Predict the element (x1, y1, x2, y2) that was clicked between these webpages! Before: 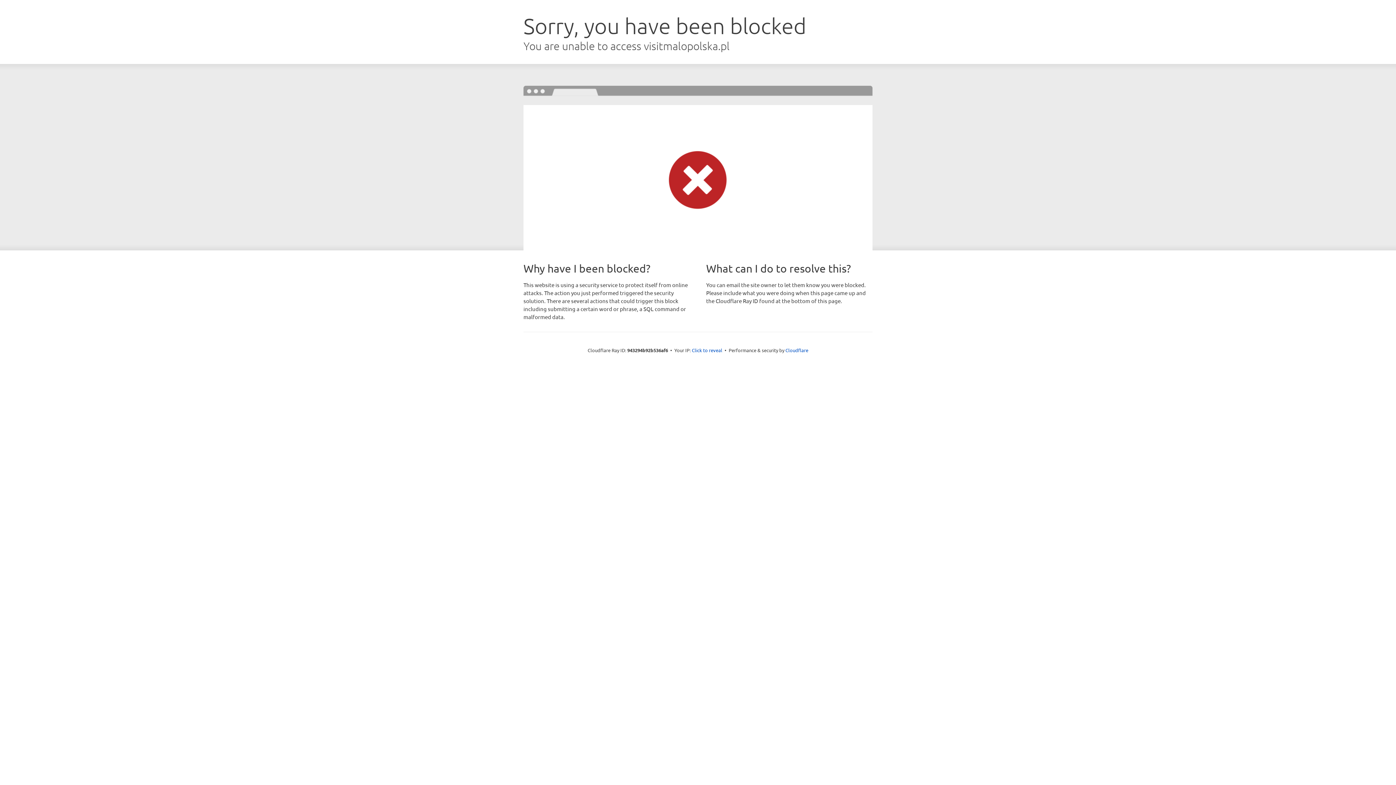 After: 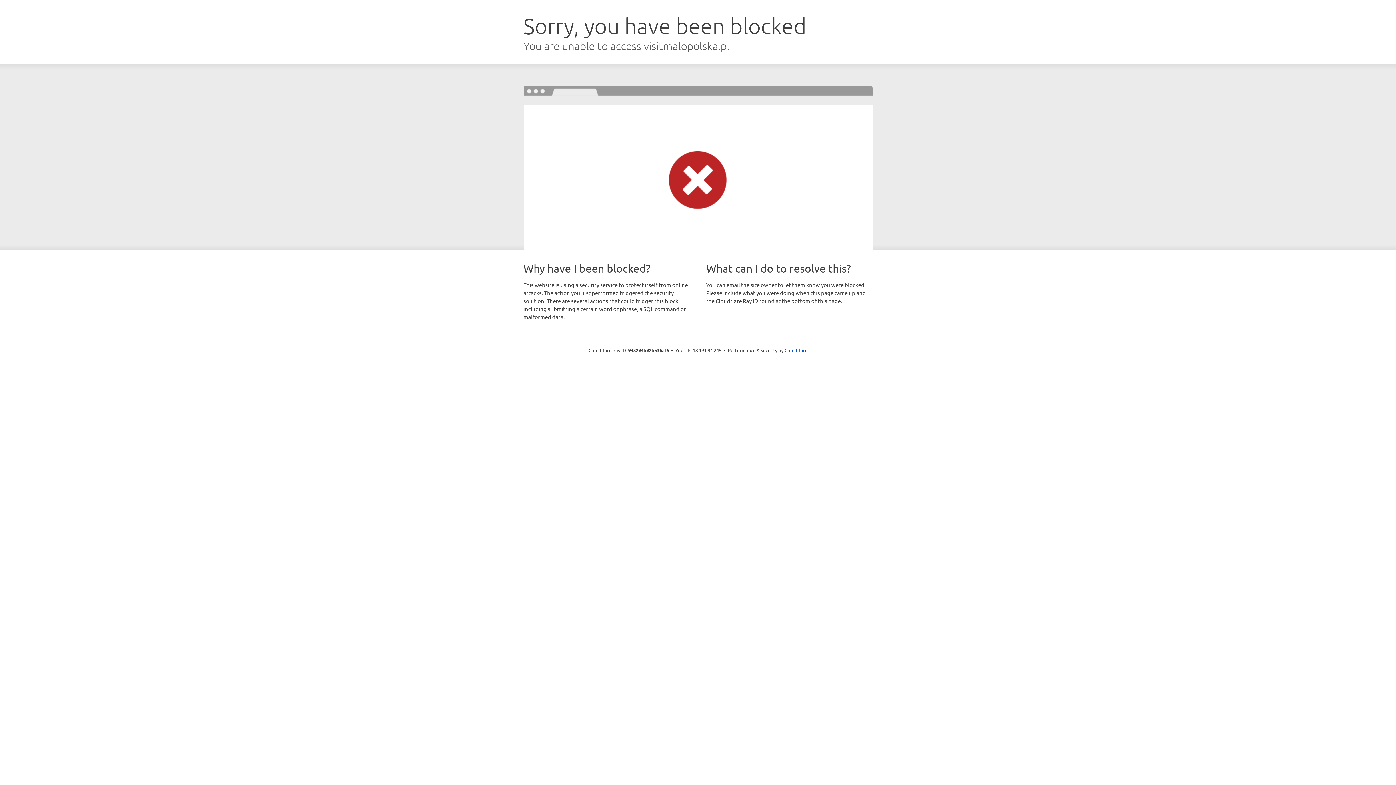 Action: bbox: (692, 346, 722, 353) label: Click to reveal